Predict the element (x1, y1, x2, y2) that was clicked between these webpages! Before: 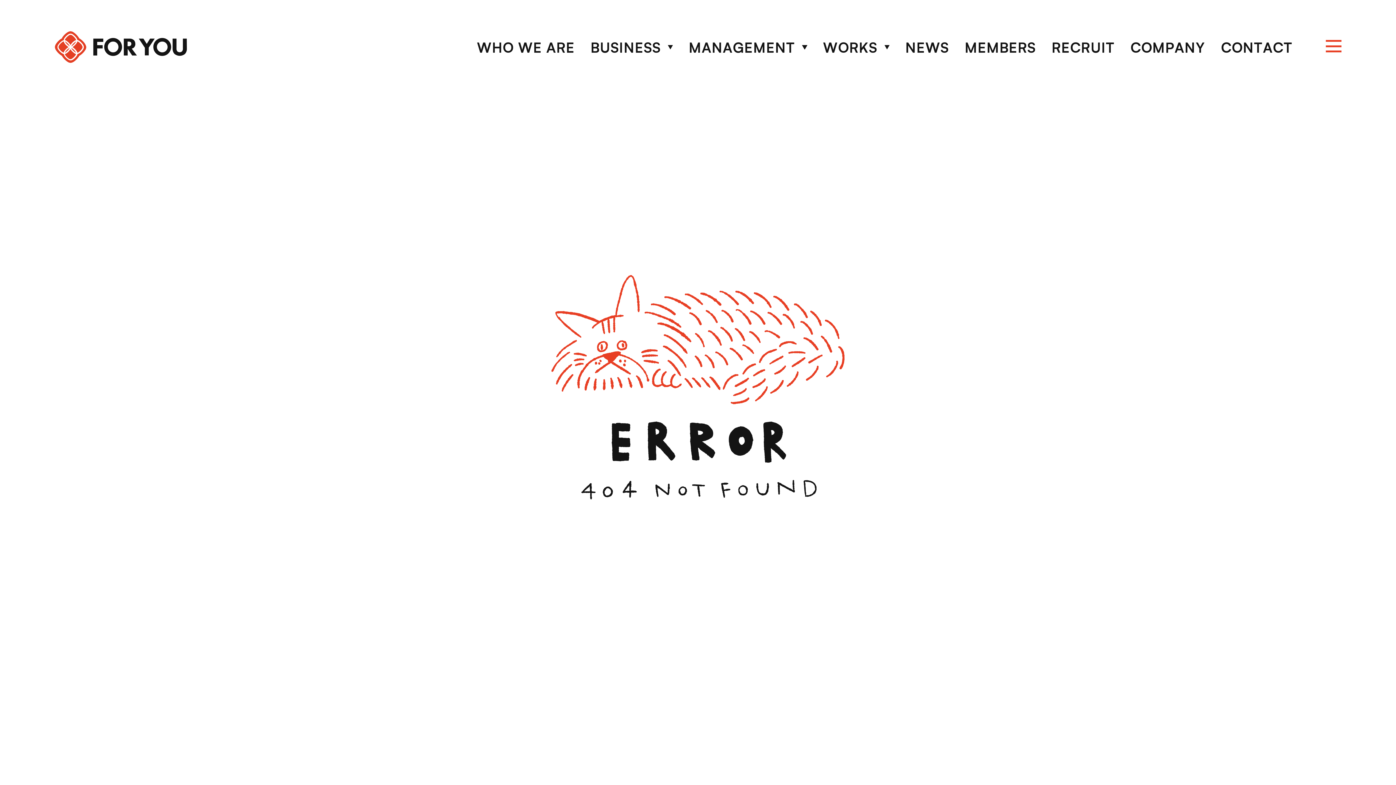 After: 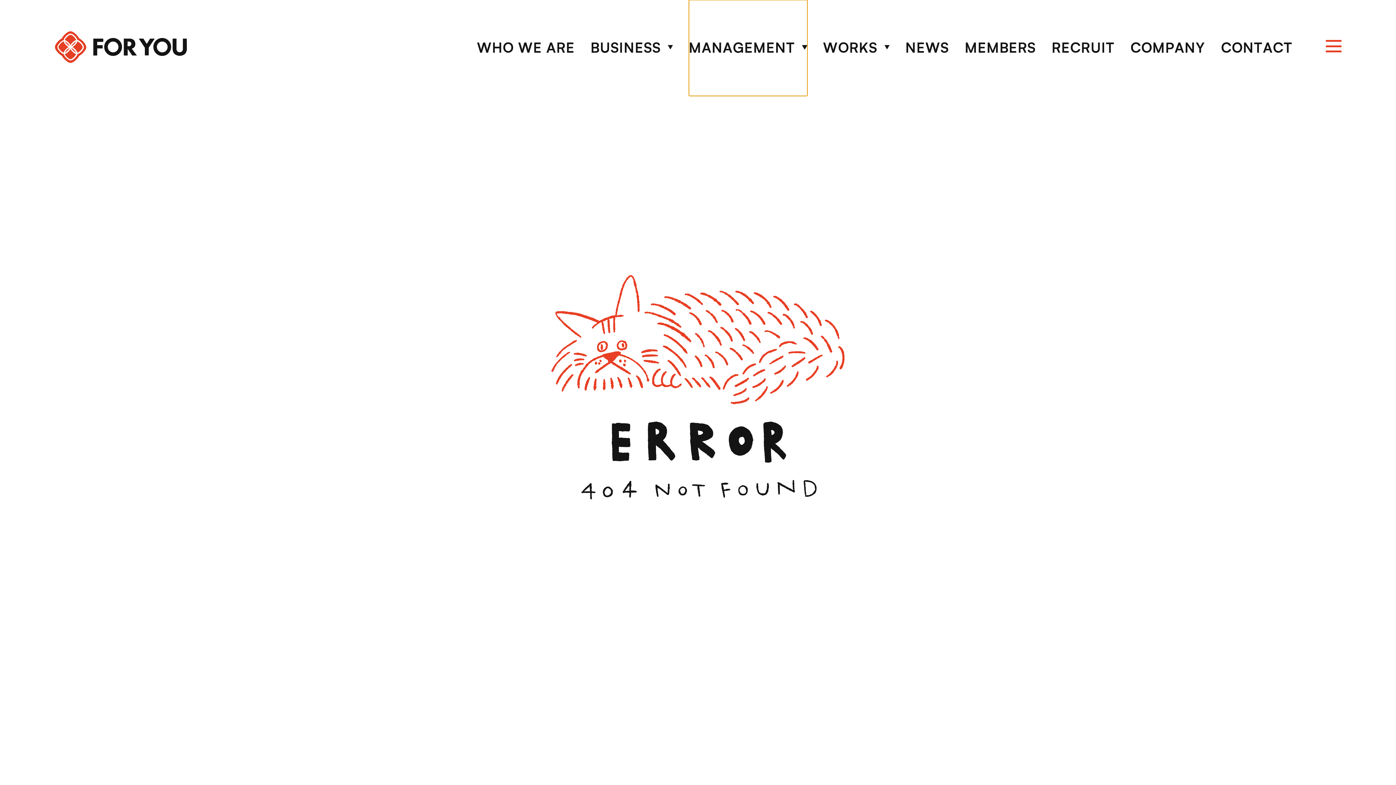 Action: bbox: (688, 0, 807, 96) label: Management